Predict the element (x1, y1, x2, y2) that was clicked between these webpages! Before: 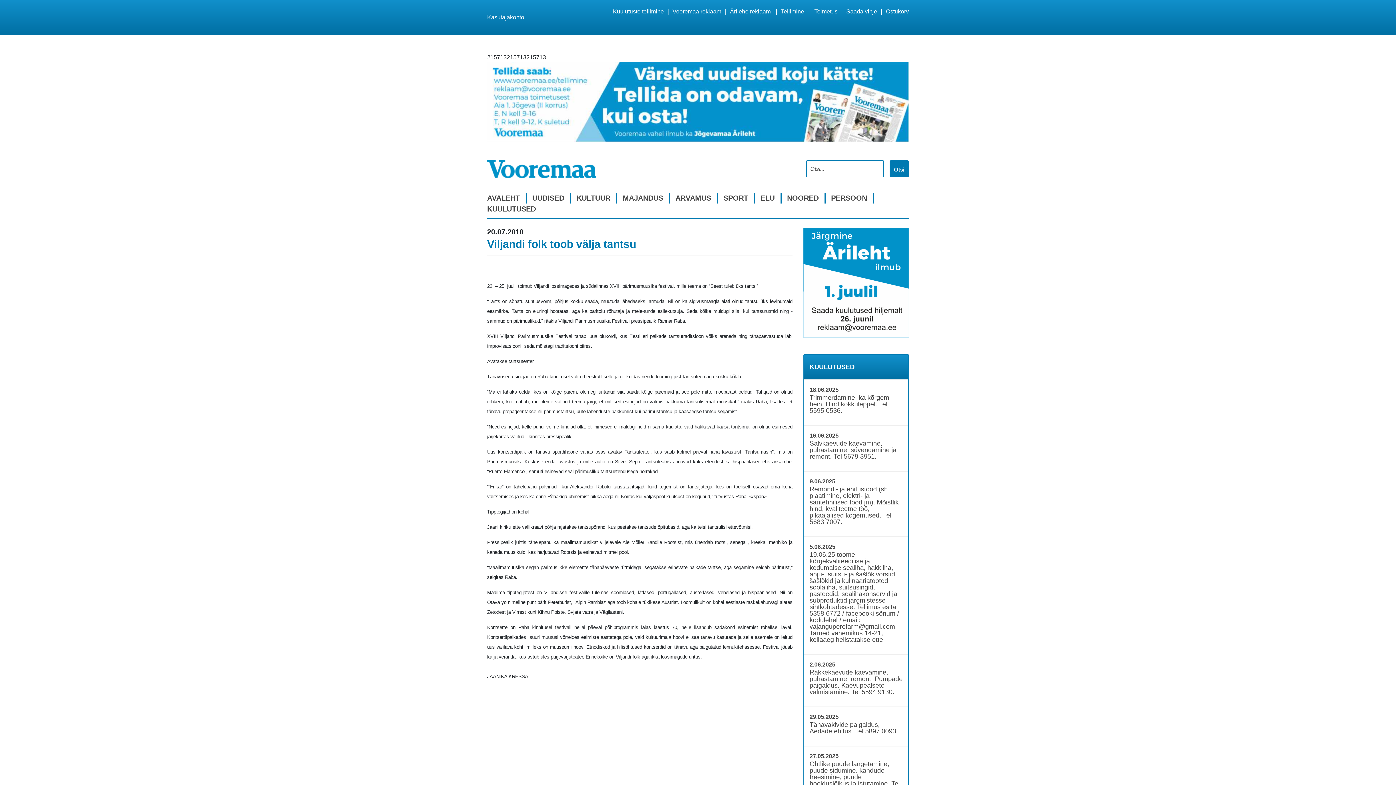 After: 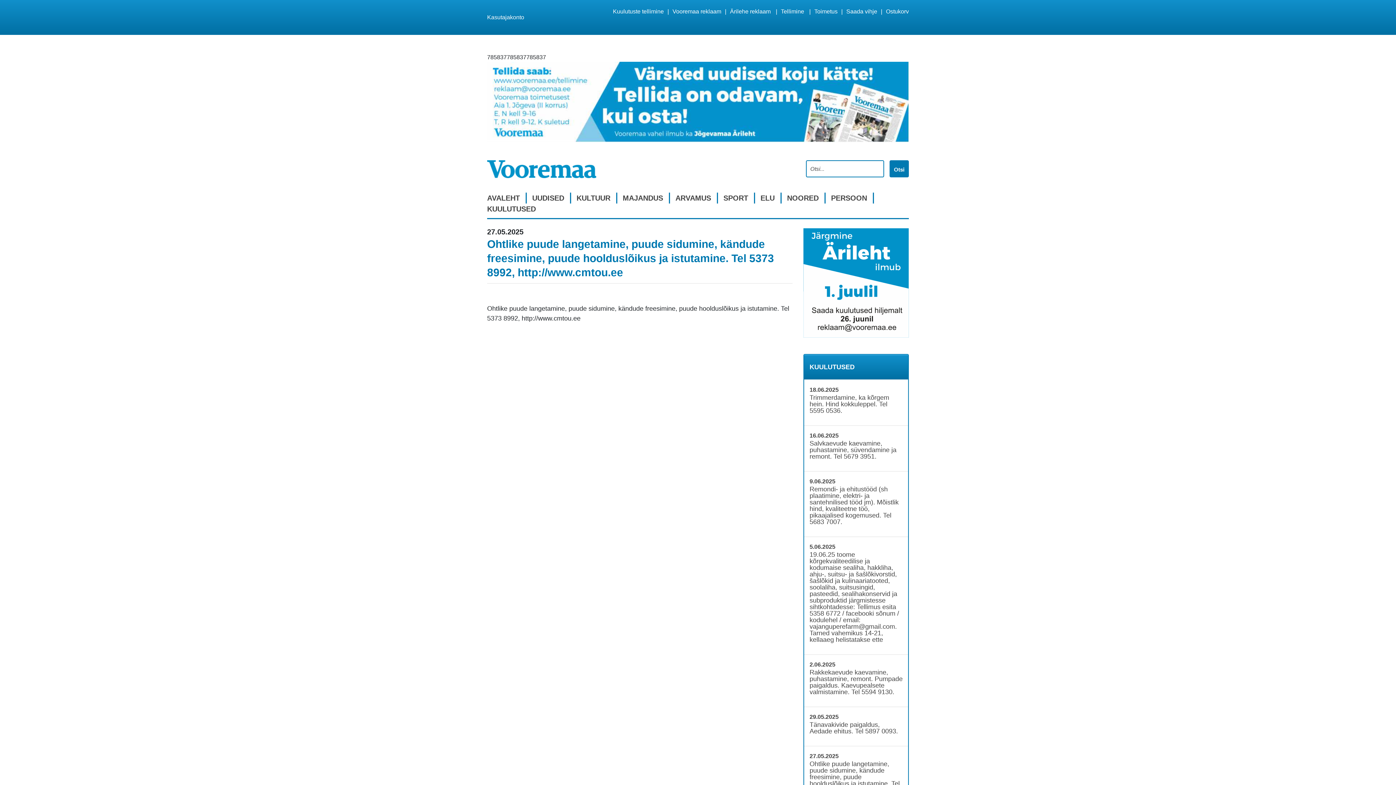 Action: label: 27.05.2025

Ohtlike puude langetamine, puude sidumine, kändude freesimine, puude hoolduslõikus ja istutamine. Tel 5373 8992, http://www.cmtou.ee bbox: (809, 753, 902, 800)